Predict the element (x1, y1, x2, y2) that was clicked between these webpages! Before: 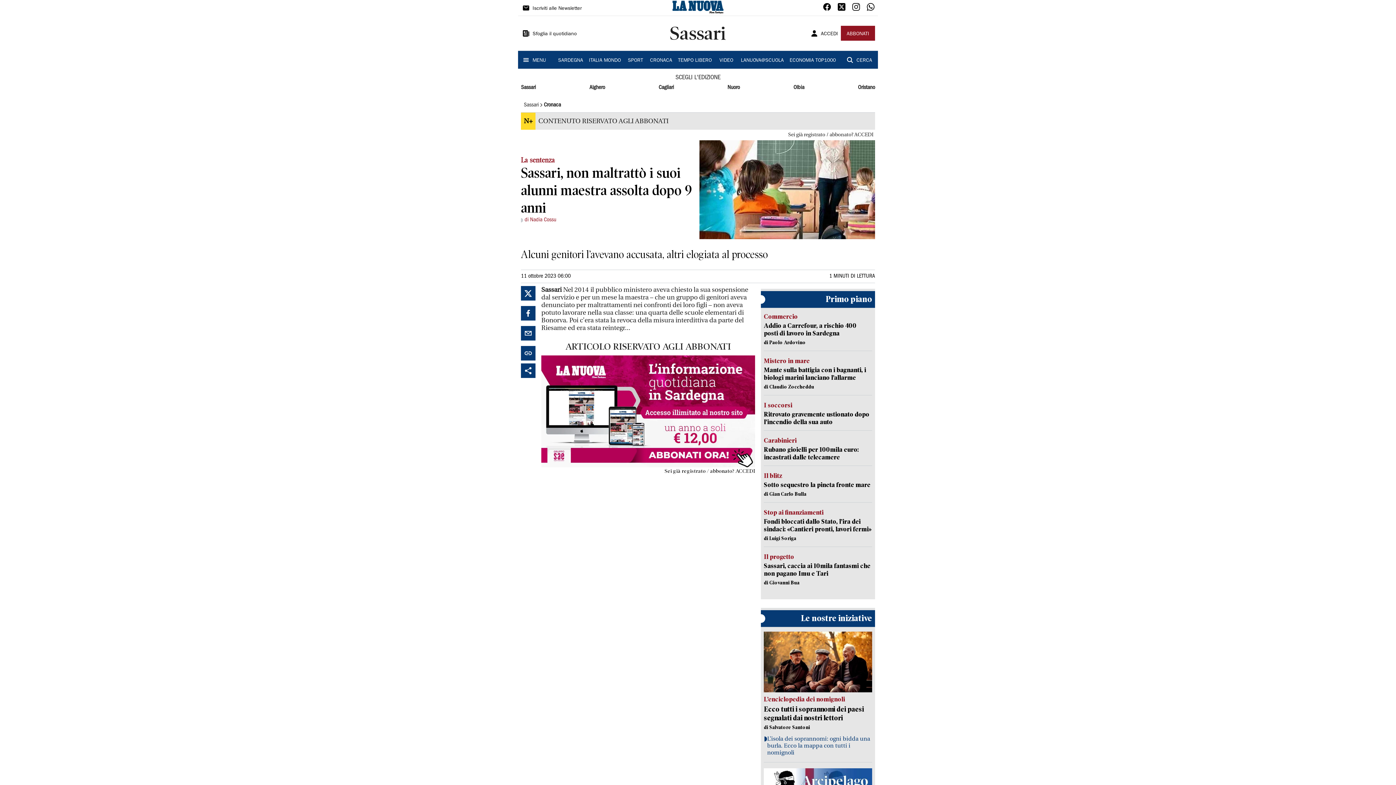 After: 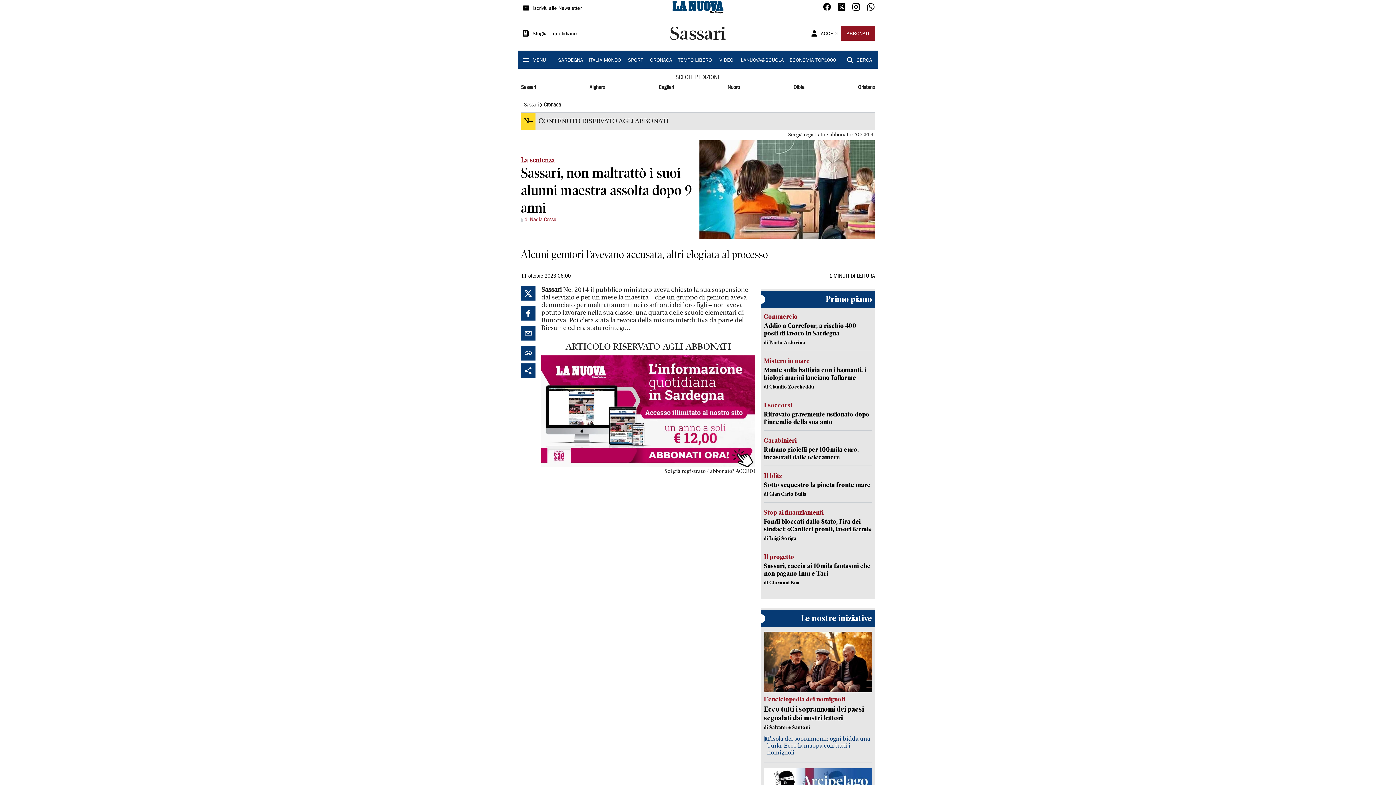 Action: bbox: (521, 346, 535, 360)